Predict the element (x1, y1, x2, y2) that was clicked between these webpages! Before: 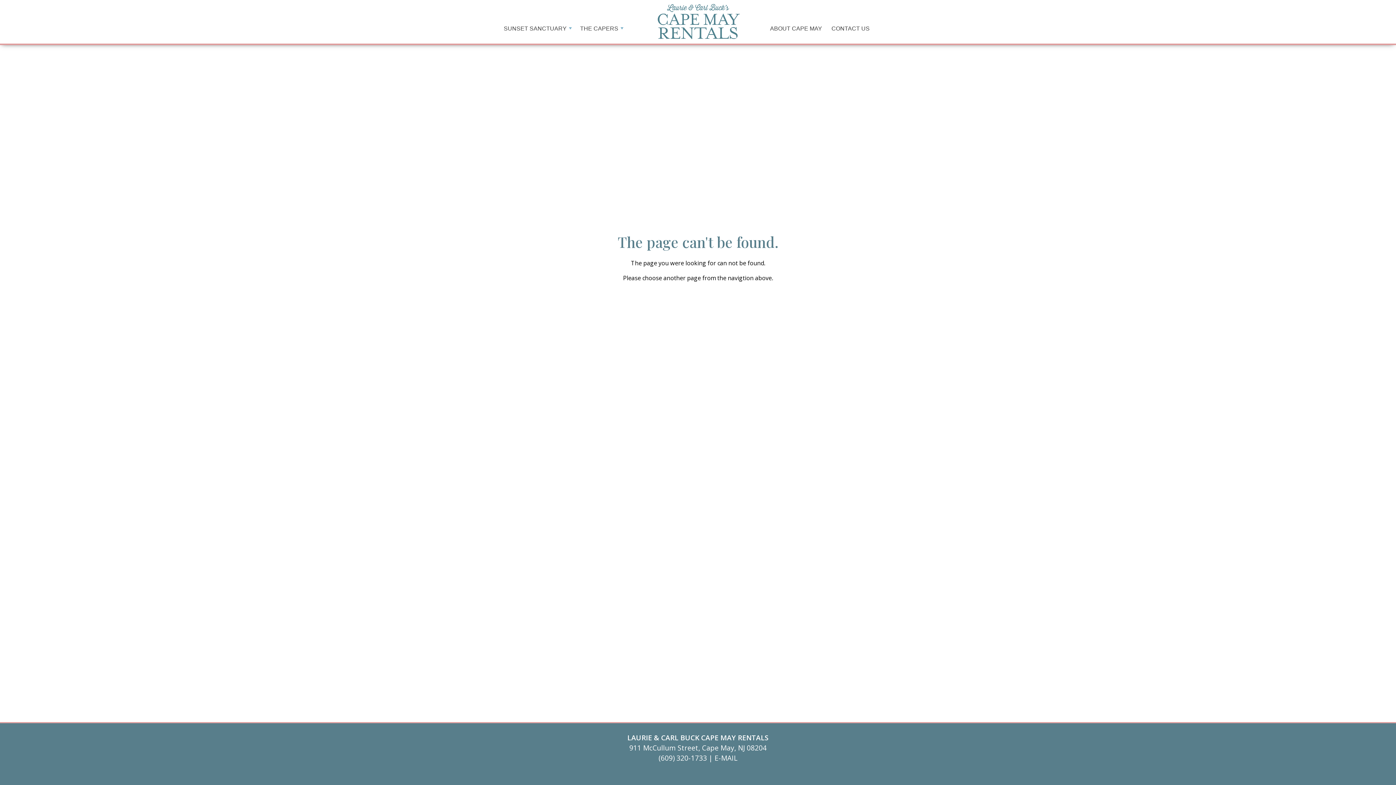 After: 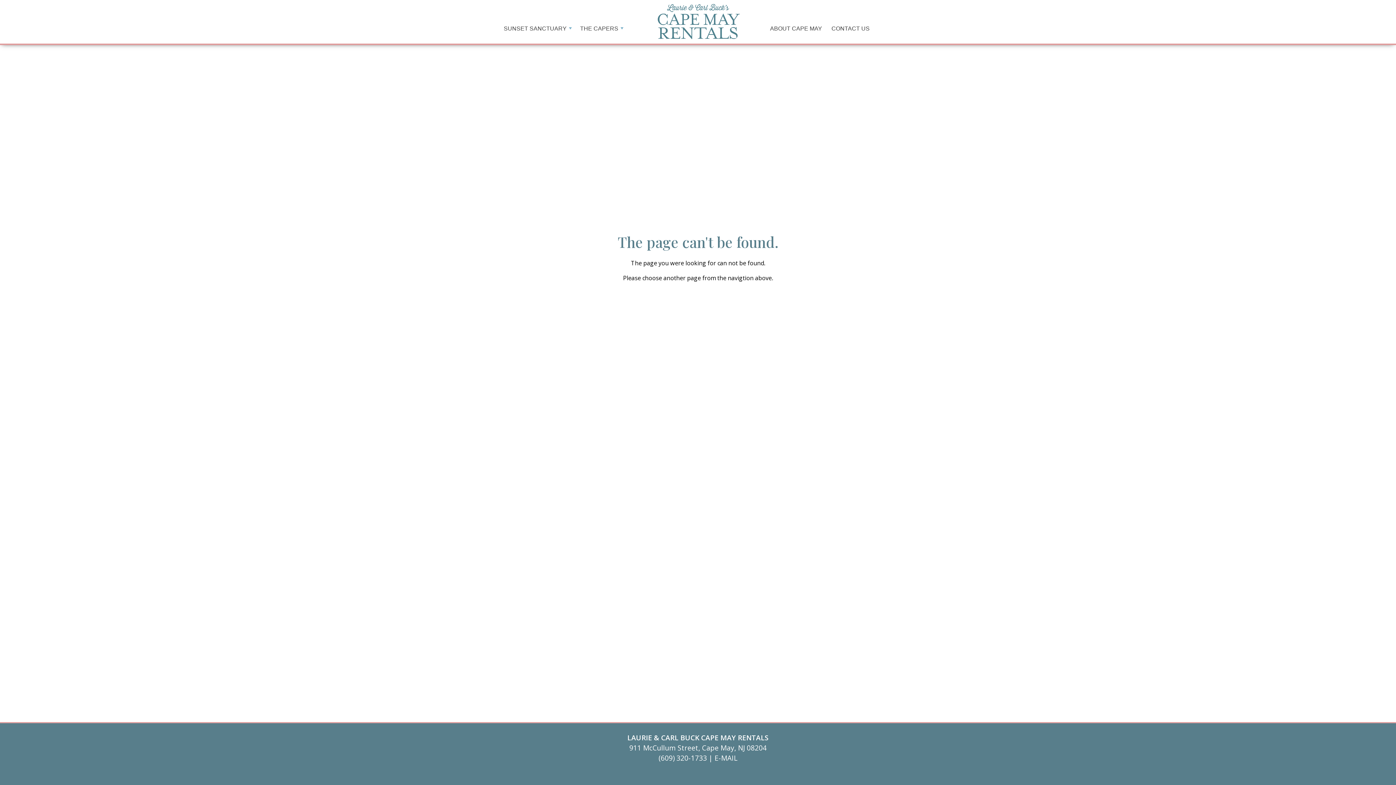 Action: label: (609) 320-1733  bbox: (658, 753, 708, 763)